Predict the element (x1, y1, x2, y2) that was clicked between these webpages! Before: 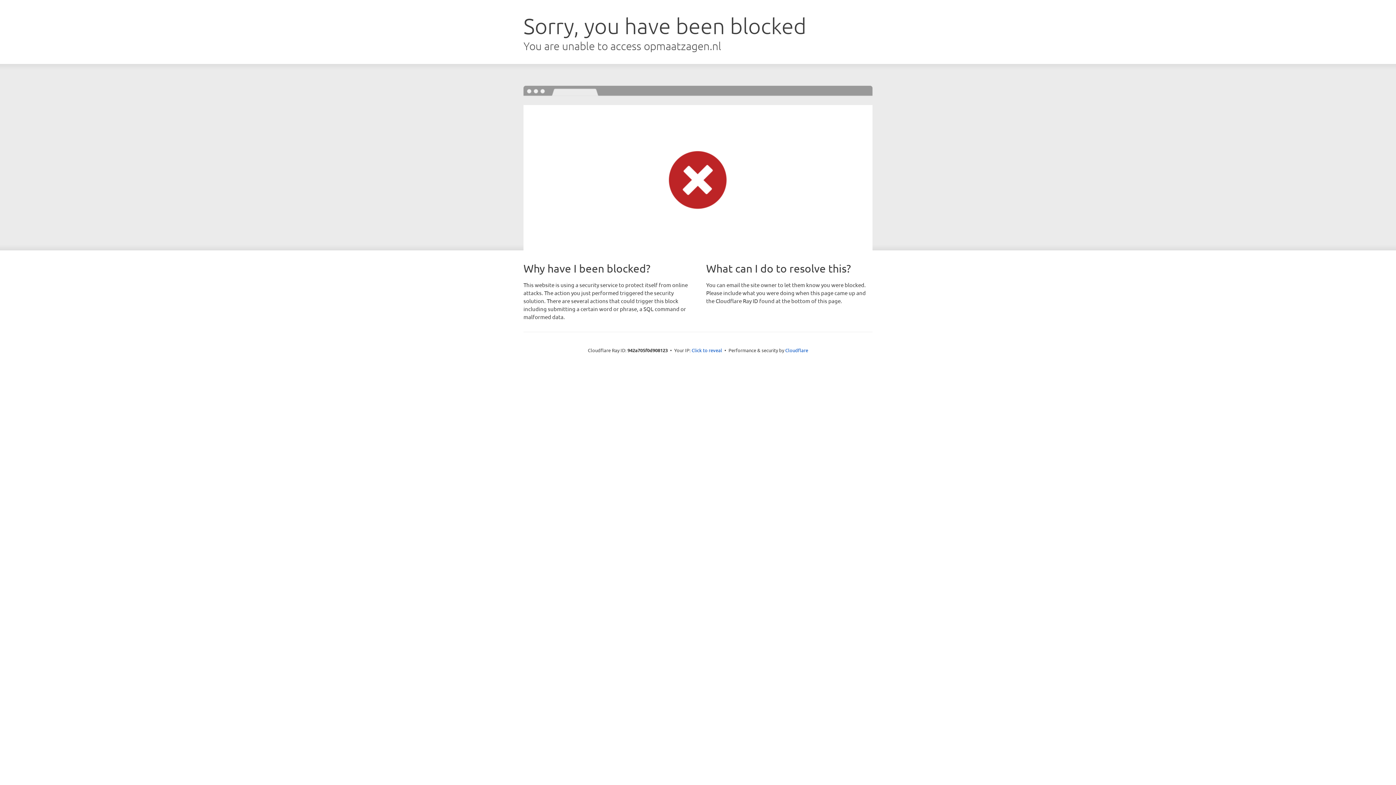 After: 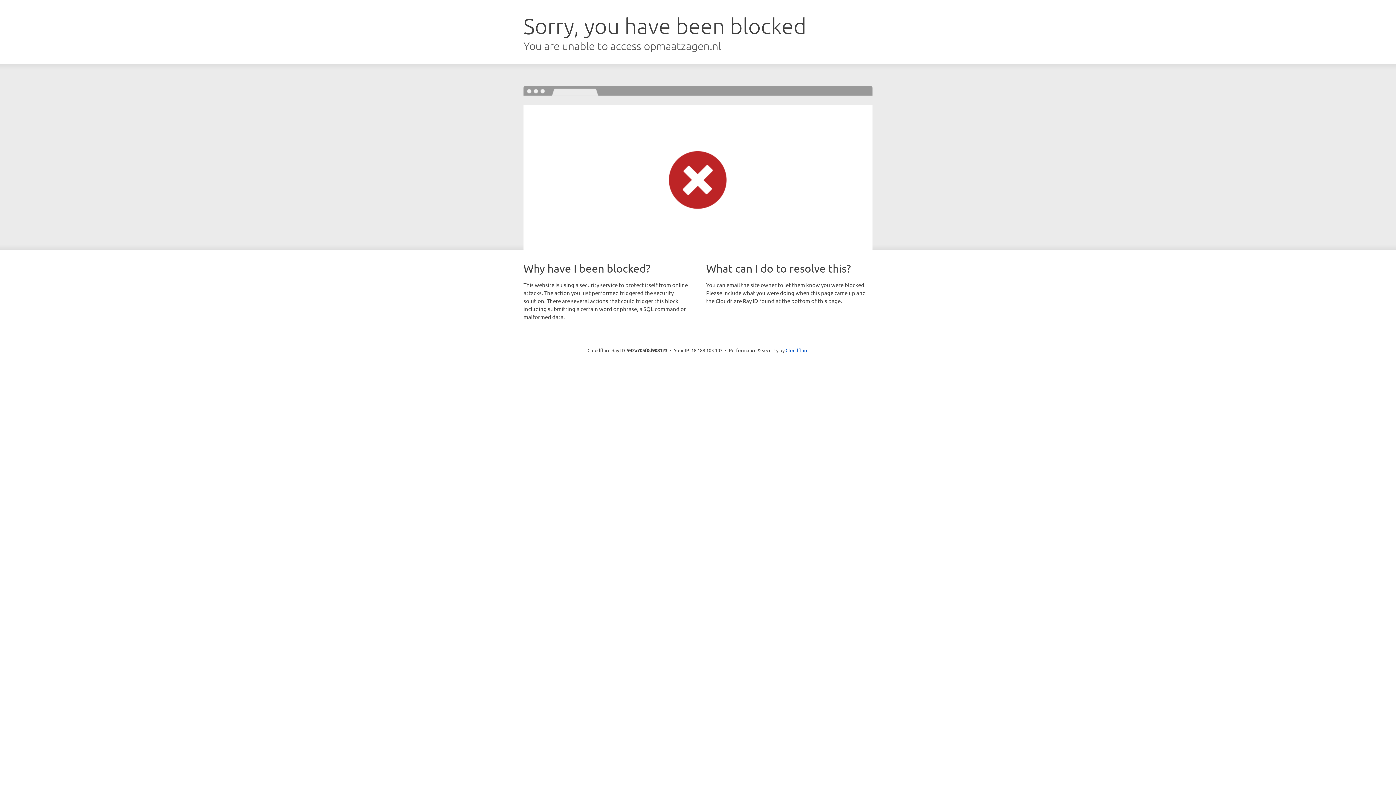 Action: label: Click to reveal bbox: (691, 346, 722, 353)